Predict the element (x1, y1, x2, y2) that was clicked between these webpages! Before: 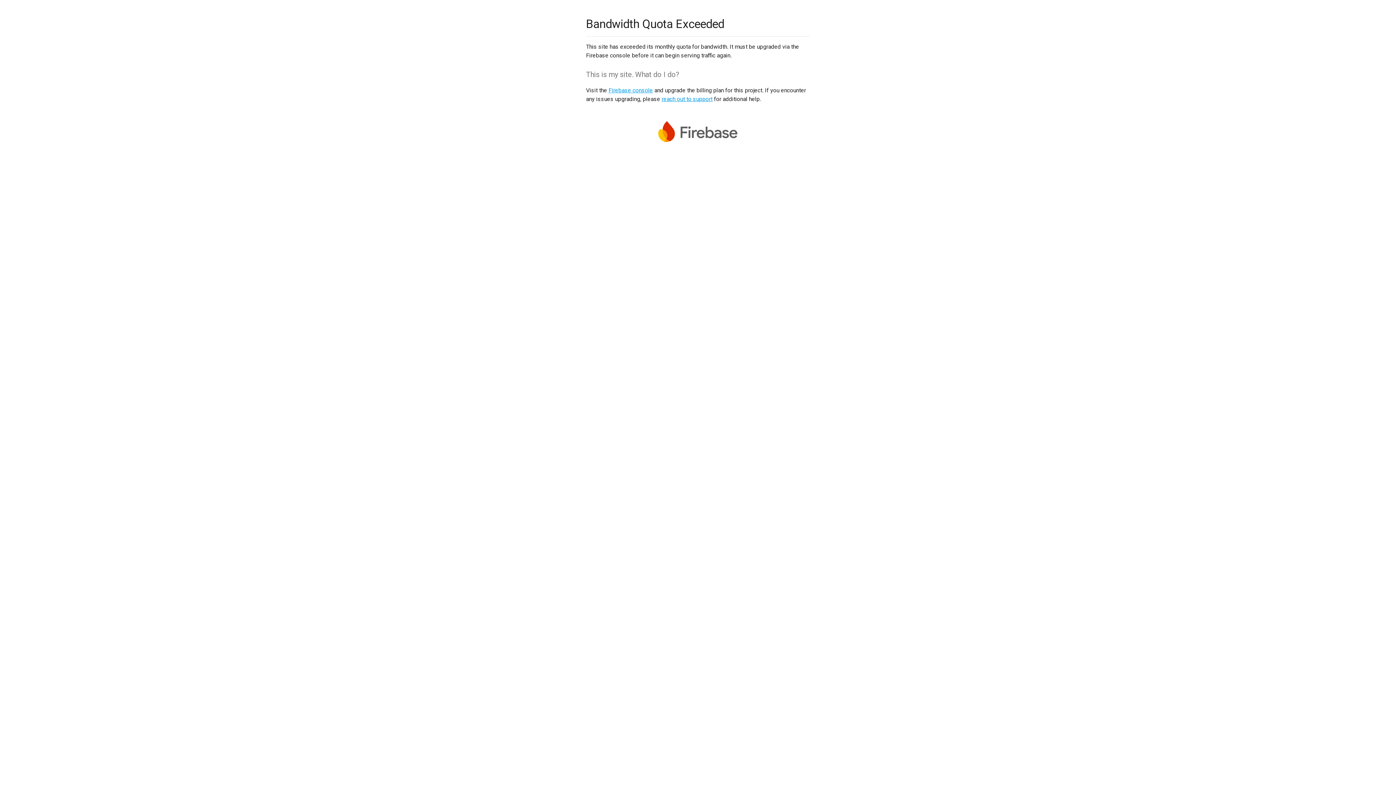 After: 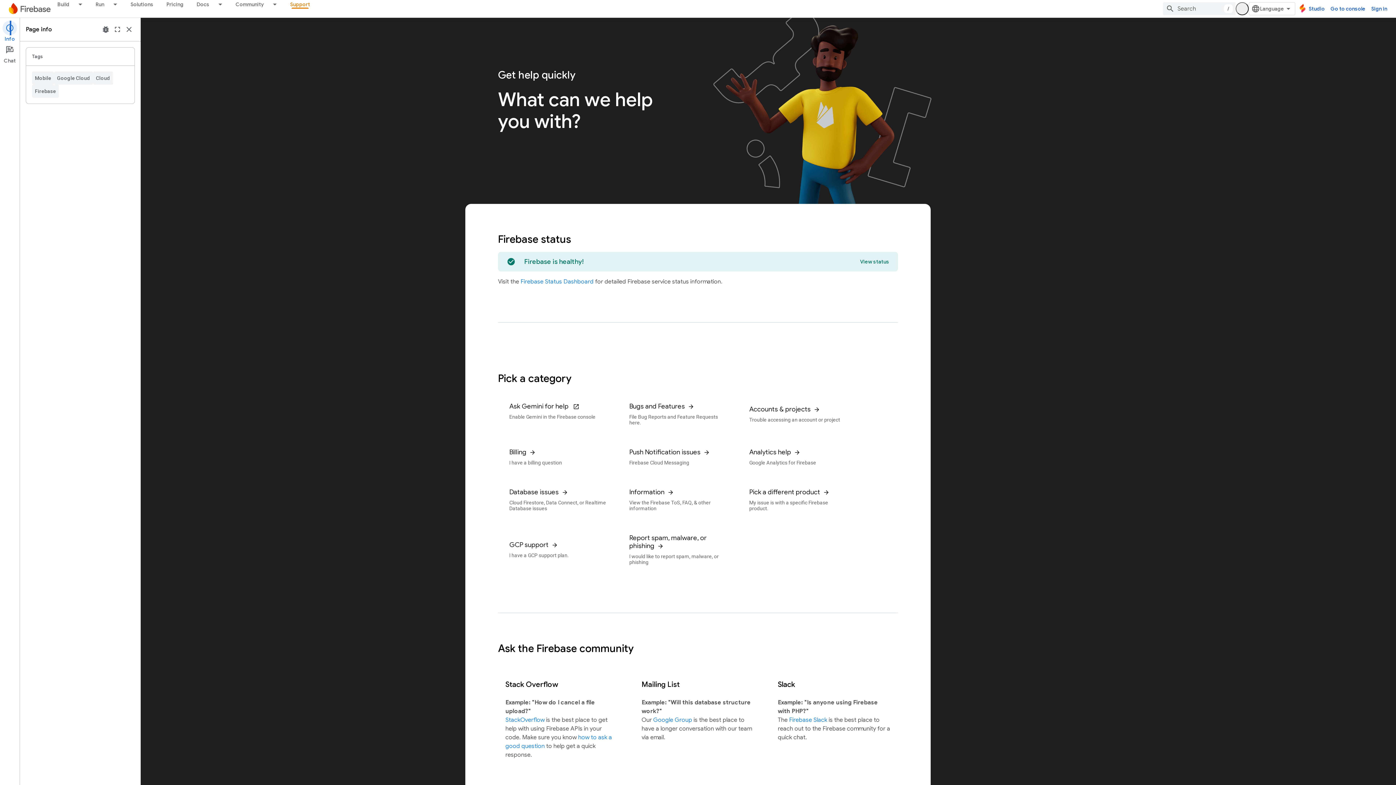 Action: bbox: (661, 95, 712, 102) label: reach out to support